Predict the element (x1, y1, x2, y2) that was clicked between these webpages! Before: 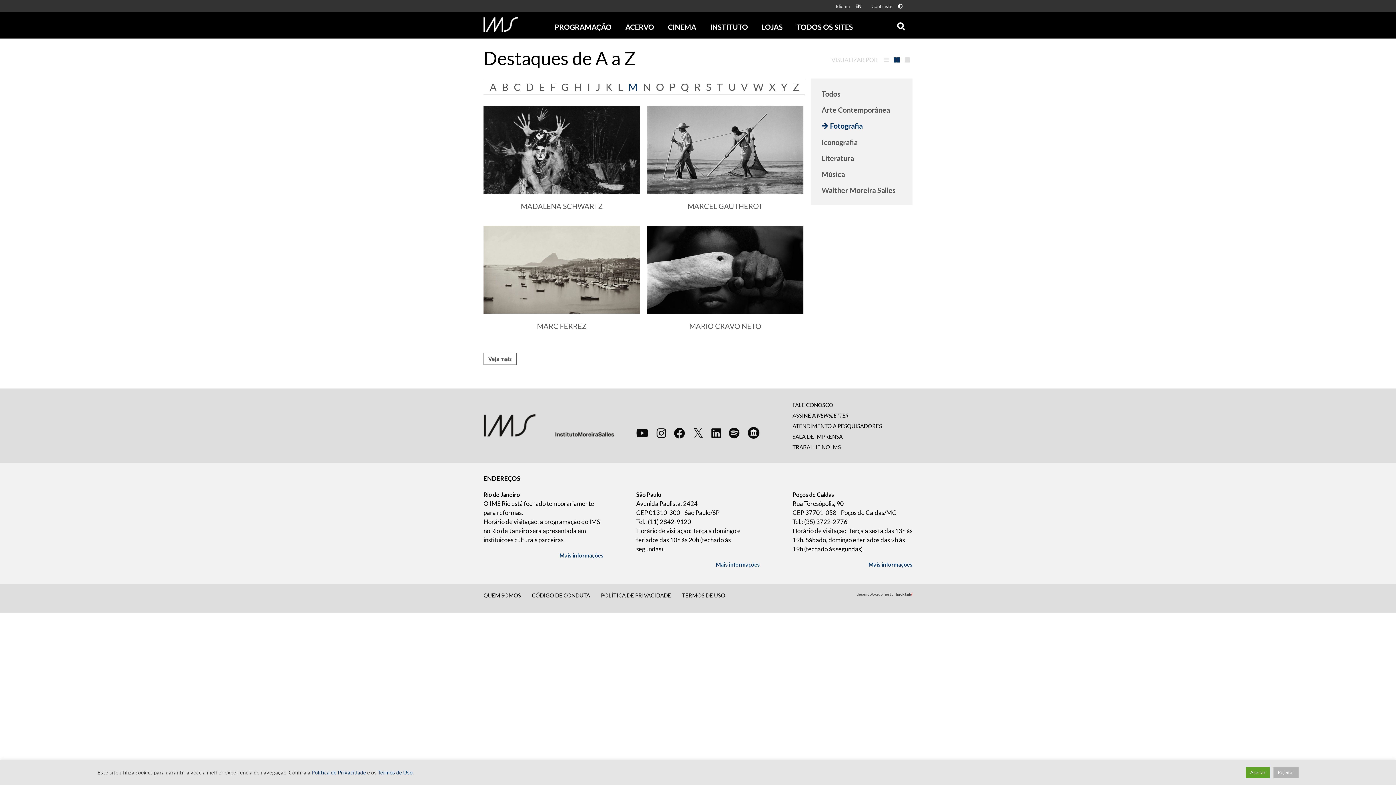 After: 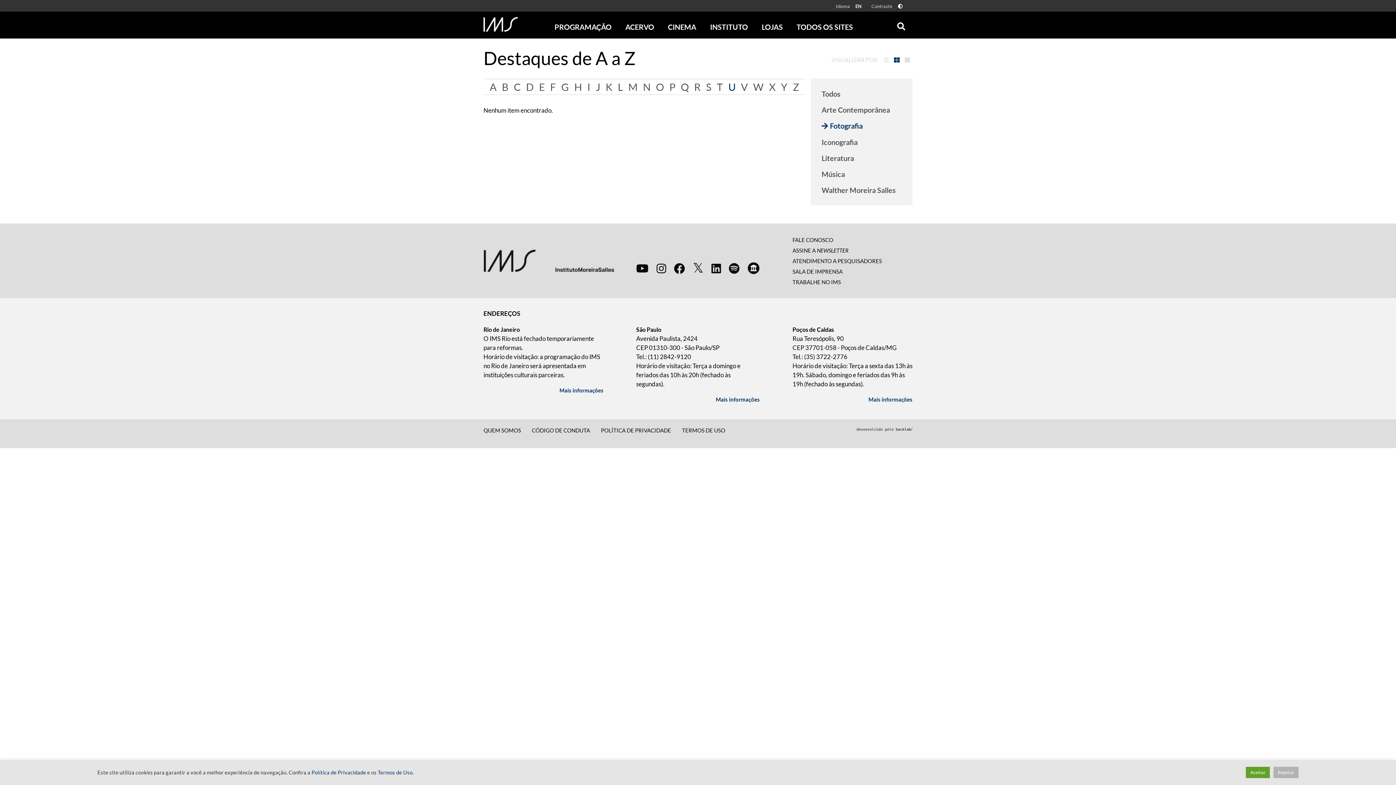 Action: label: U bbox: (725, 79, 738, 94)